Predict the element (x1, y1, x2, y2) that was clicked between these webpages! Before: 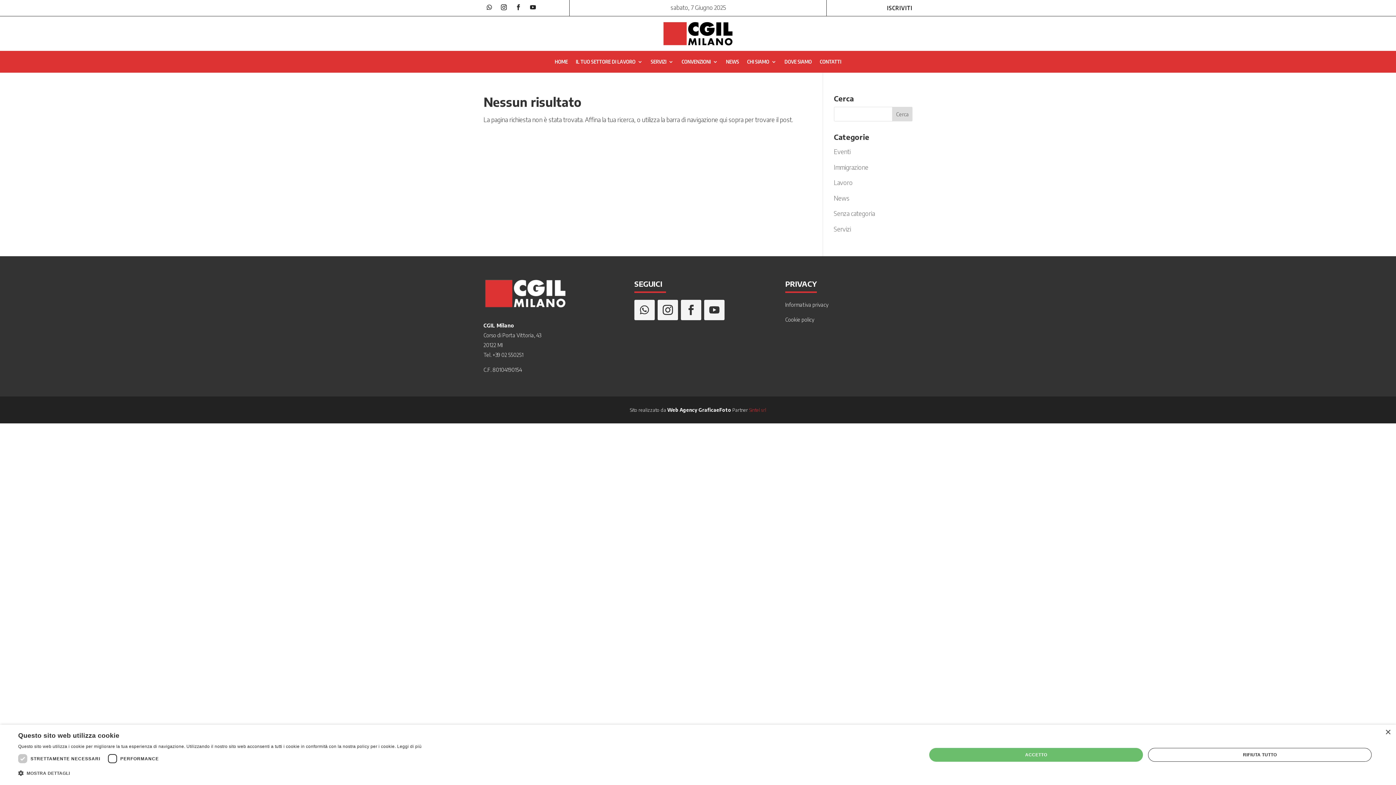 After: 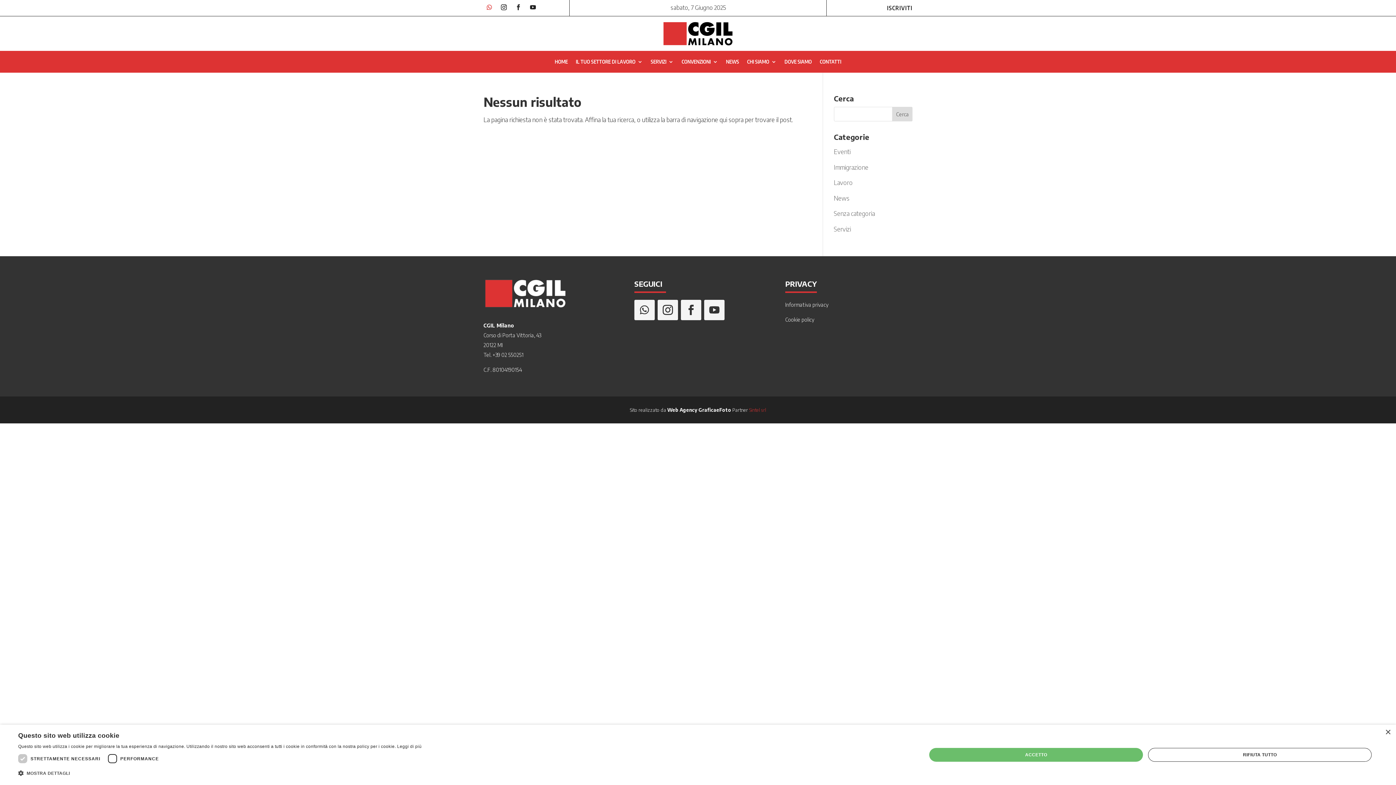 Action: bbox: (483, 1, 495, 13)